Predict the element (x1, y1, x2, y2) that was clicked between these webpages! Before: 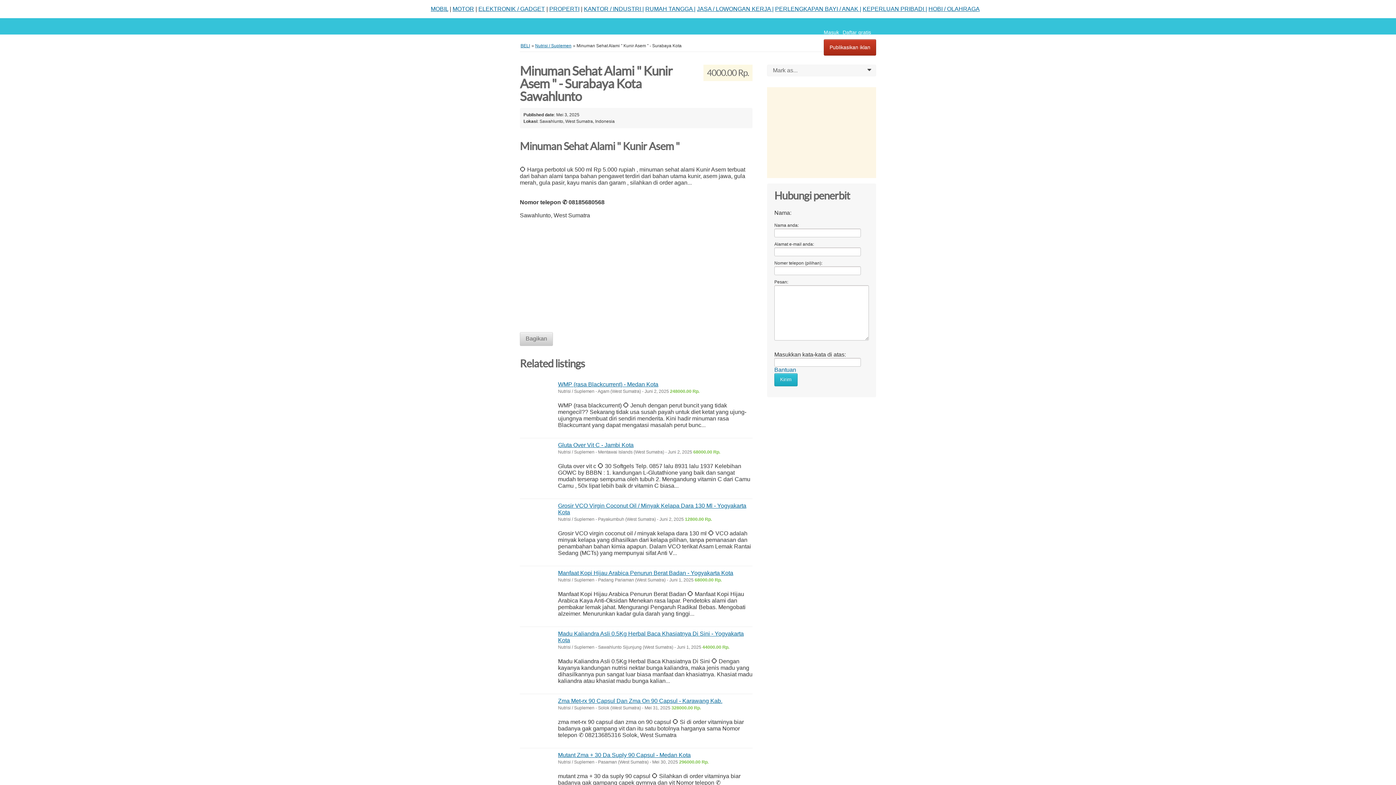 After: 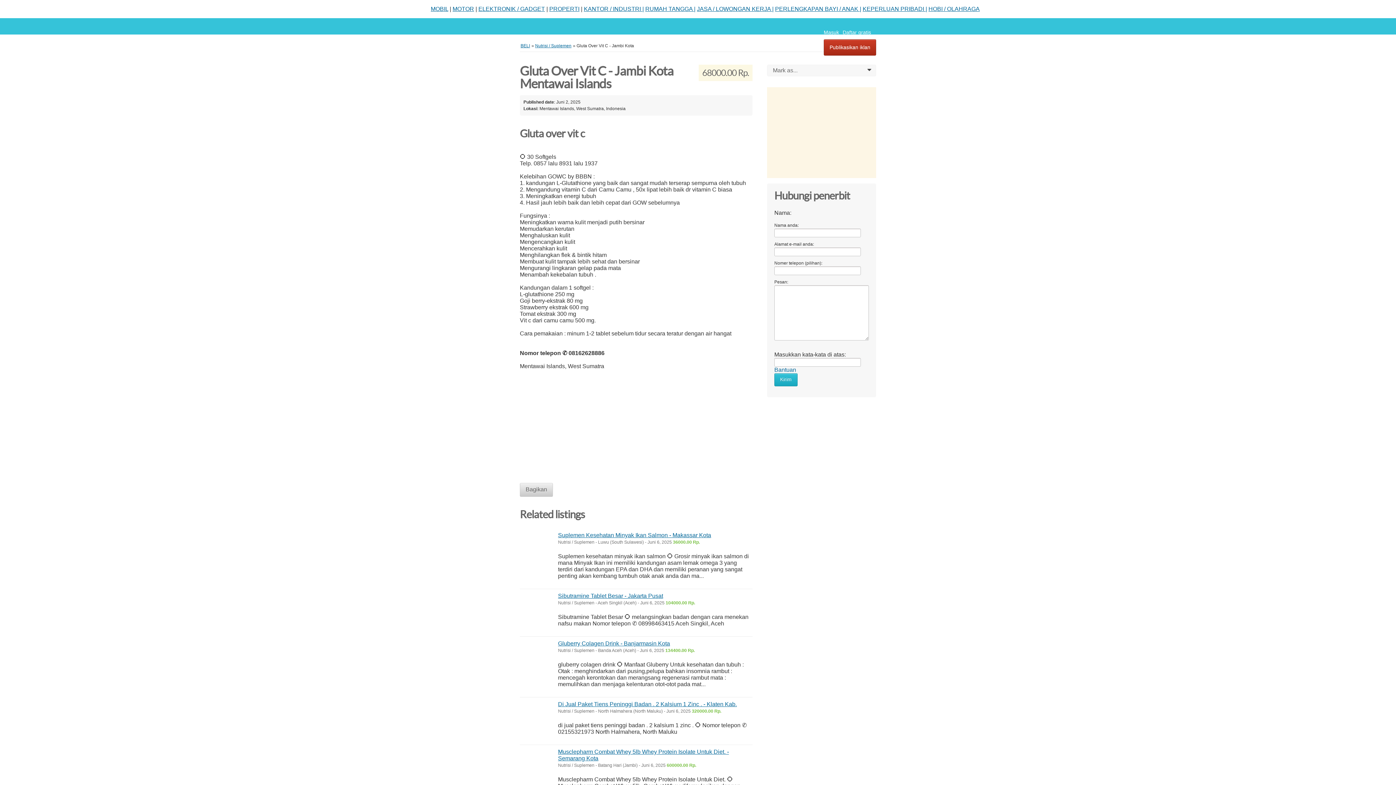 Action: bbox: (558, 442, 633, 448) label: Gluta Over Vit C - Jambi Kota